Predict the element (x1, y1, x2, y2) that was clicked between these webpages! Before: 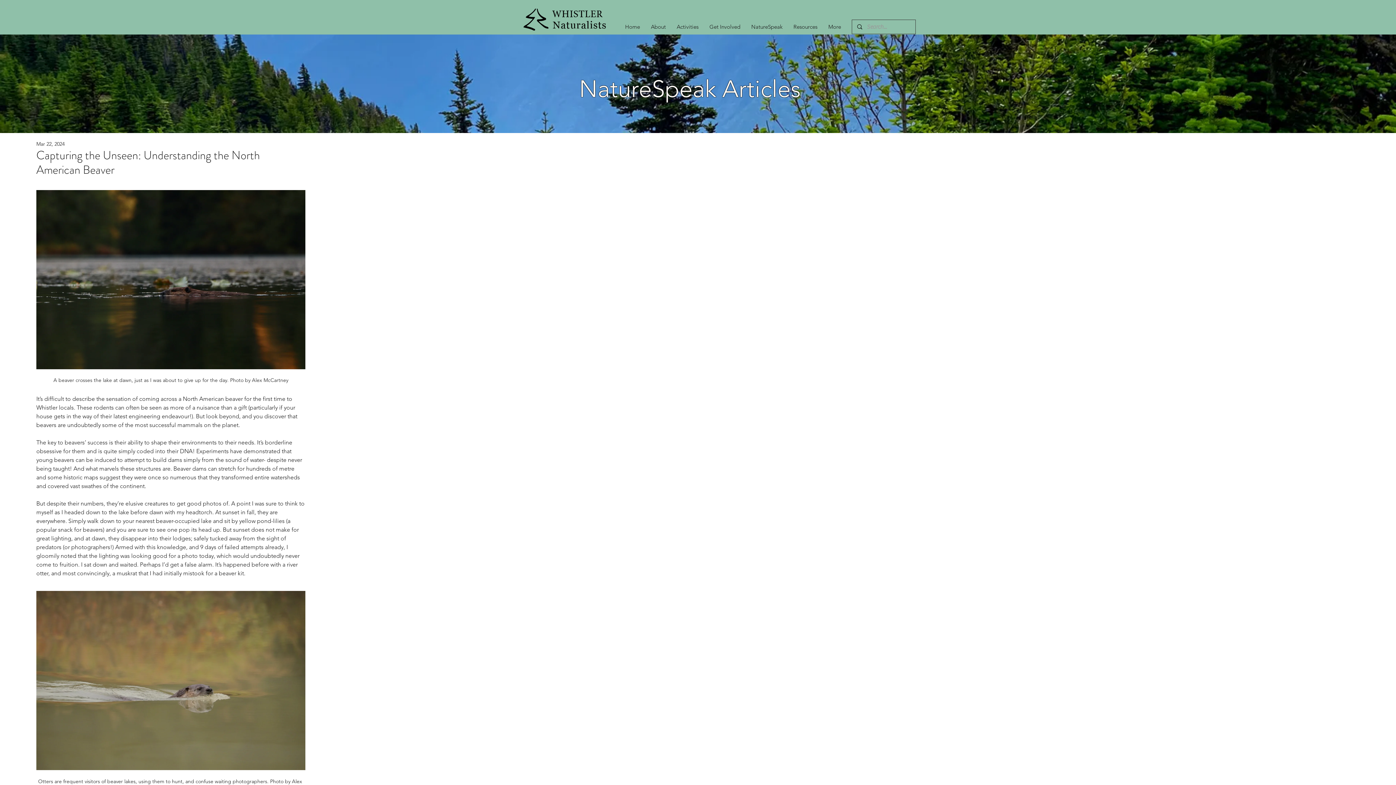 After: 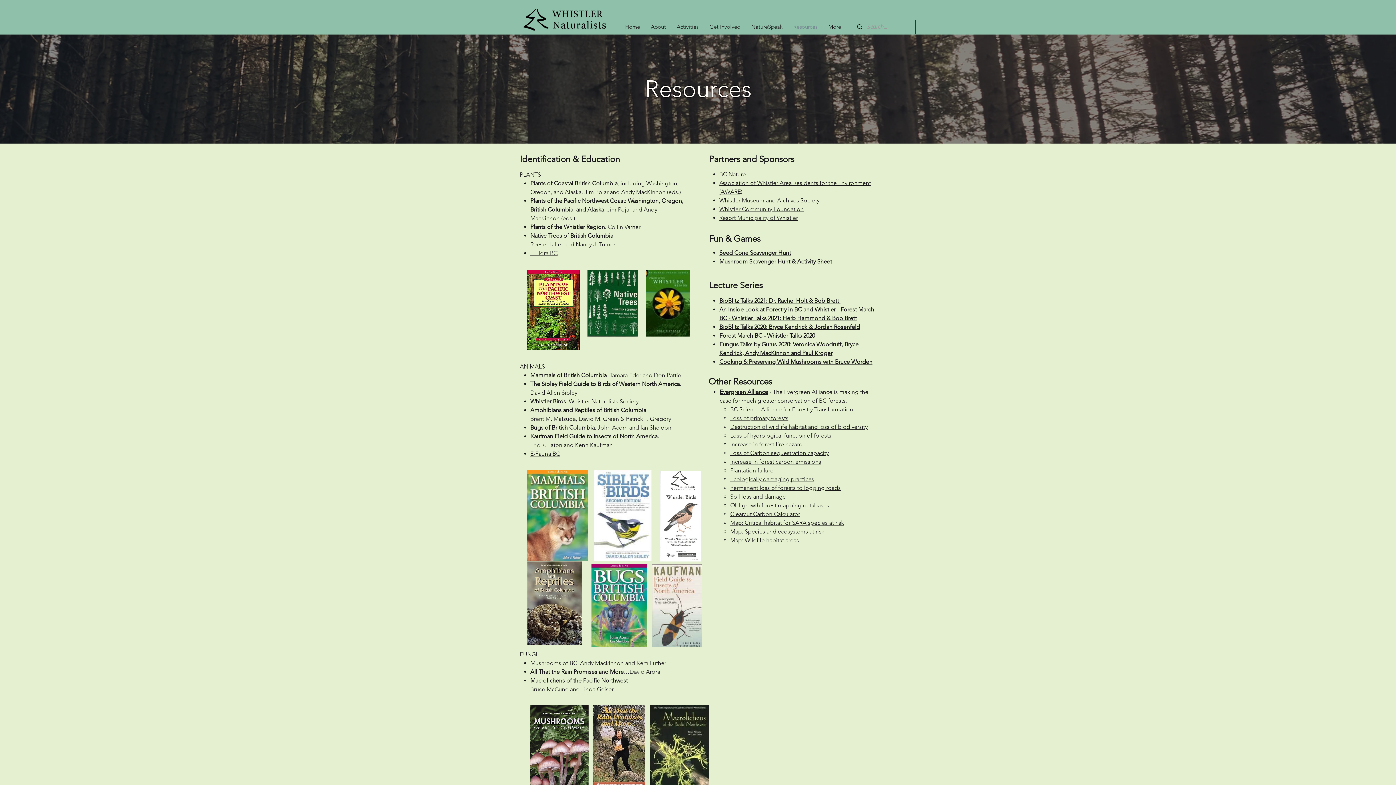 Action: label: Resources bbox: (788, 21, 823, 32)